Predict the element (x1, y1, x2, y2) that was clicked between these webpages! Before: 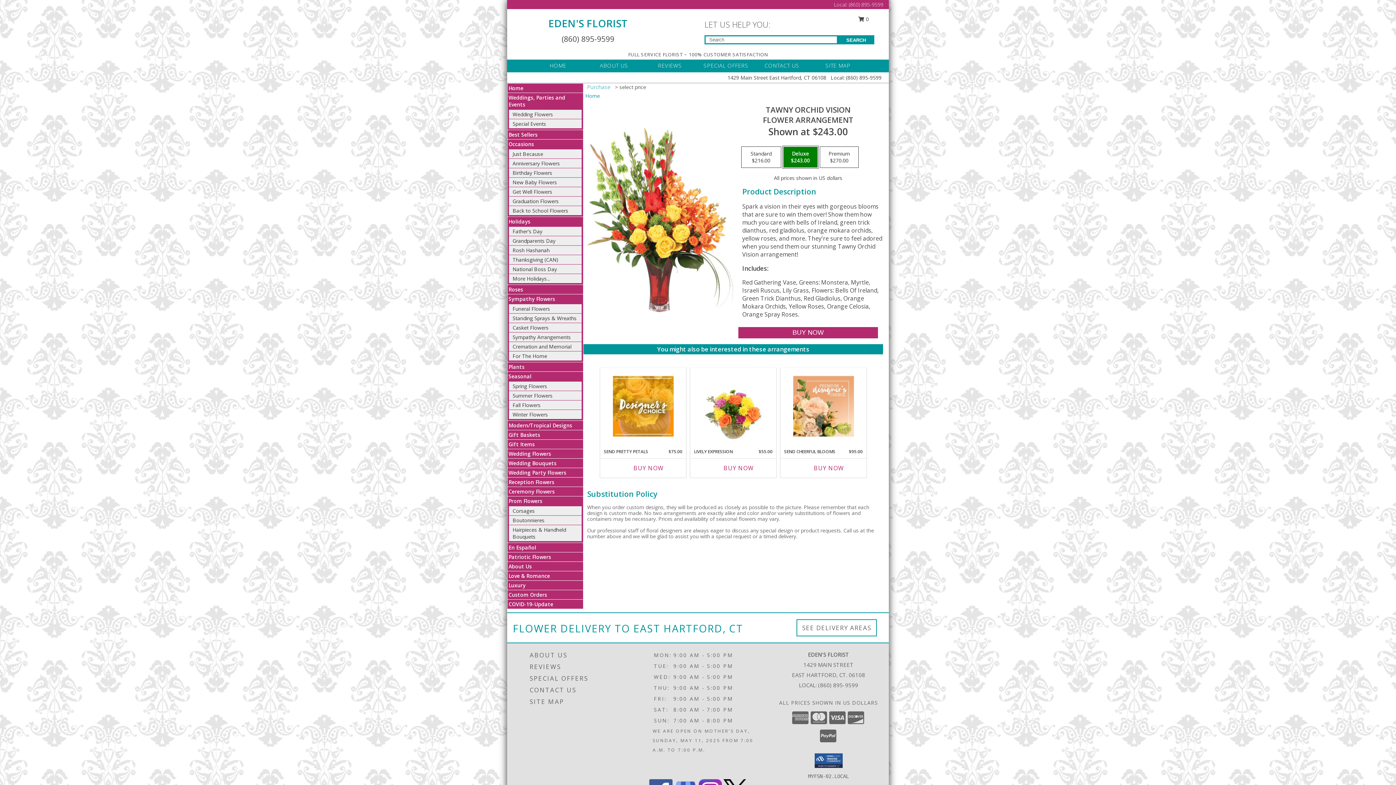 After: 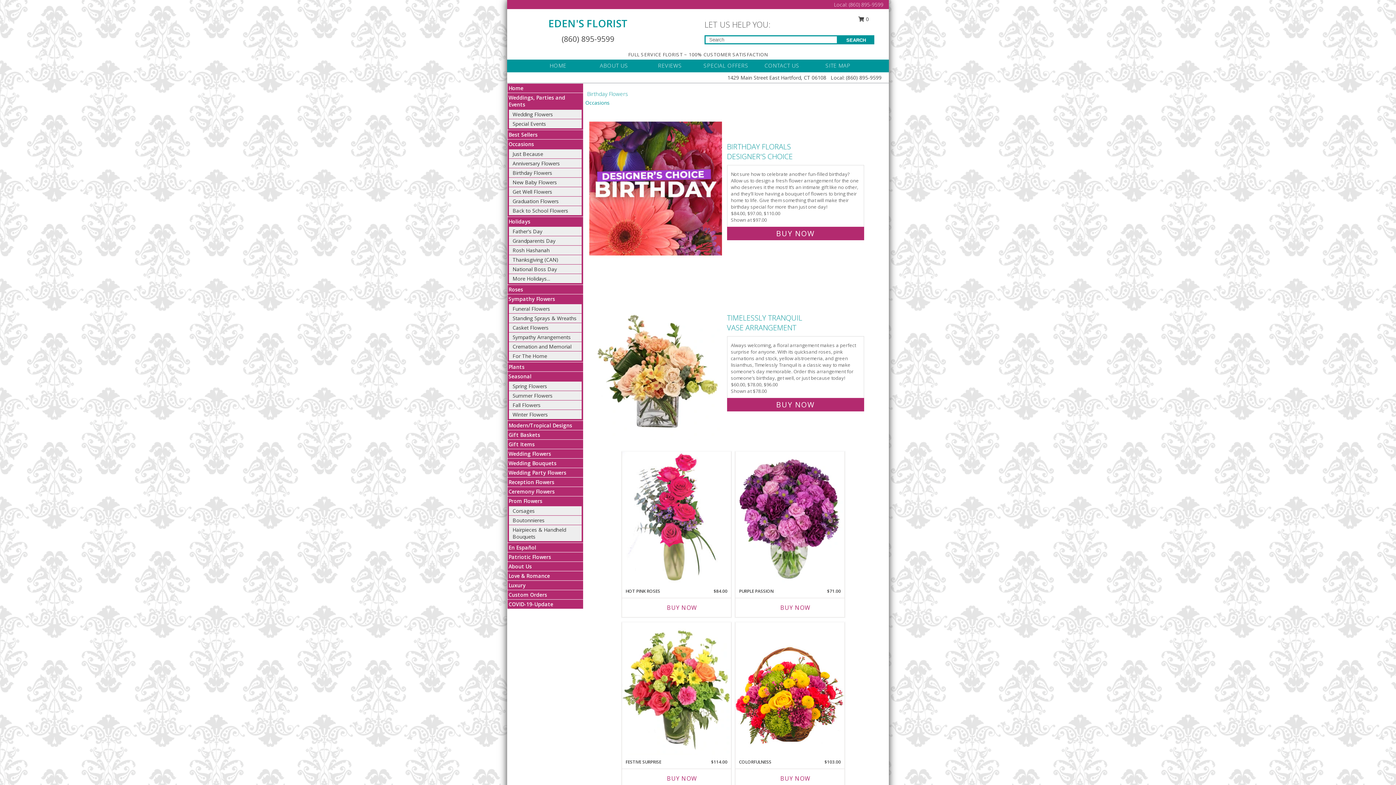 Action: bbox: (512, 169, 552, 176) label: Birthday Flowers